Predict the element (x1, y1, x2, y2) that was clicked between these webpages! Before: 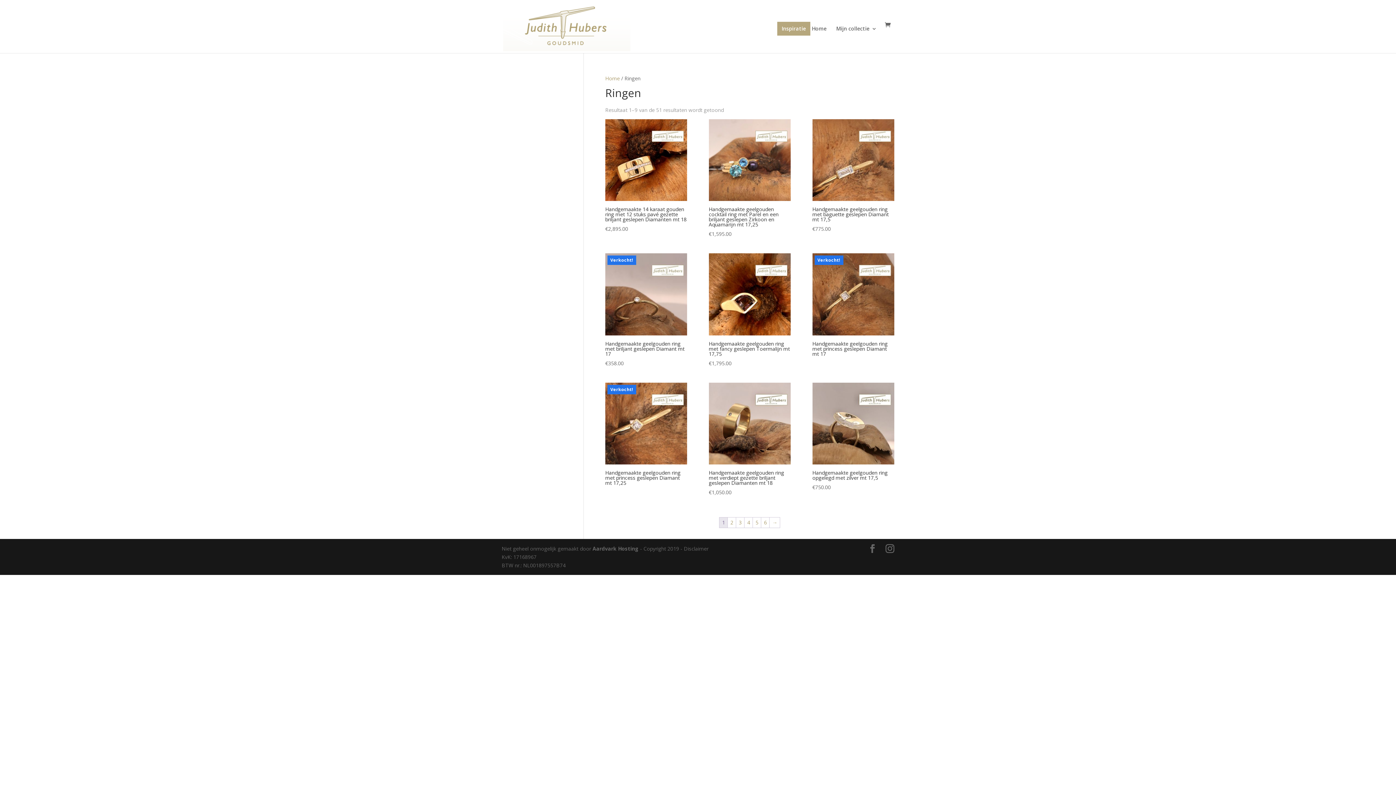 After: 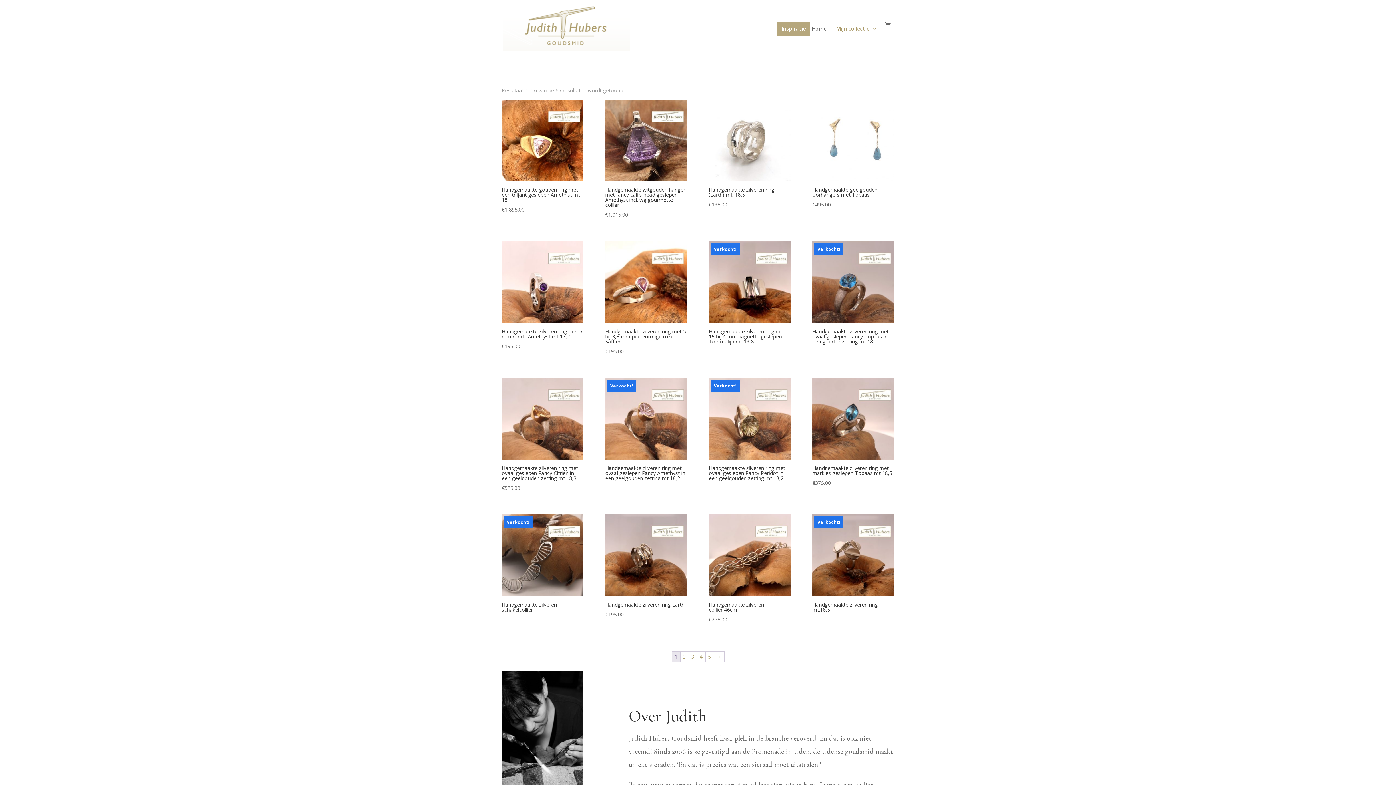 Action: label: Mijn collectie bbox: (836, 26, 877, 53)